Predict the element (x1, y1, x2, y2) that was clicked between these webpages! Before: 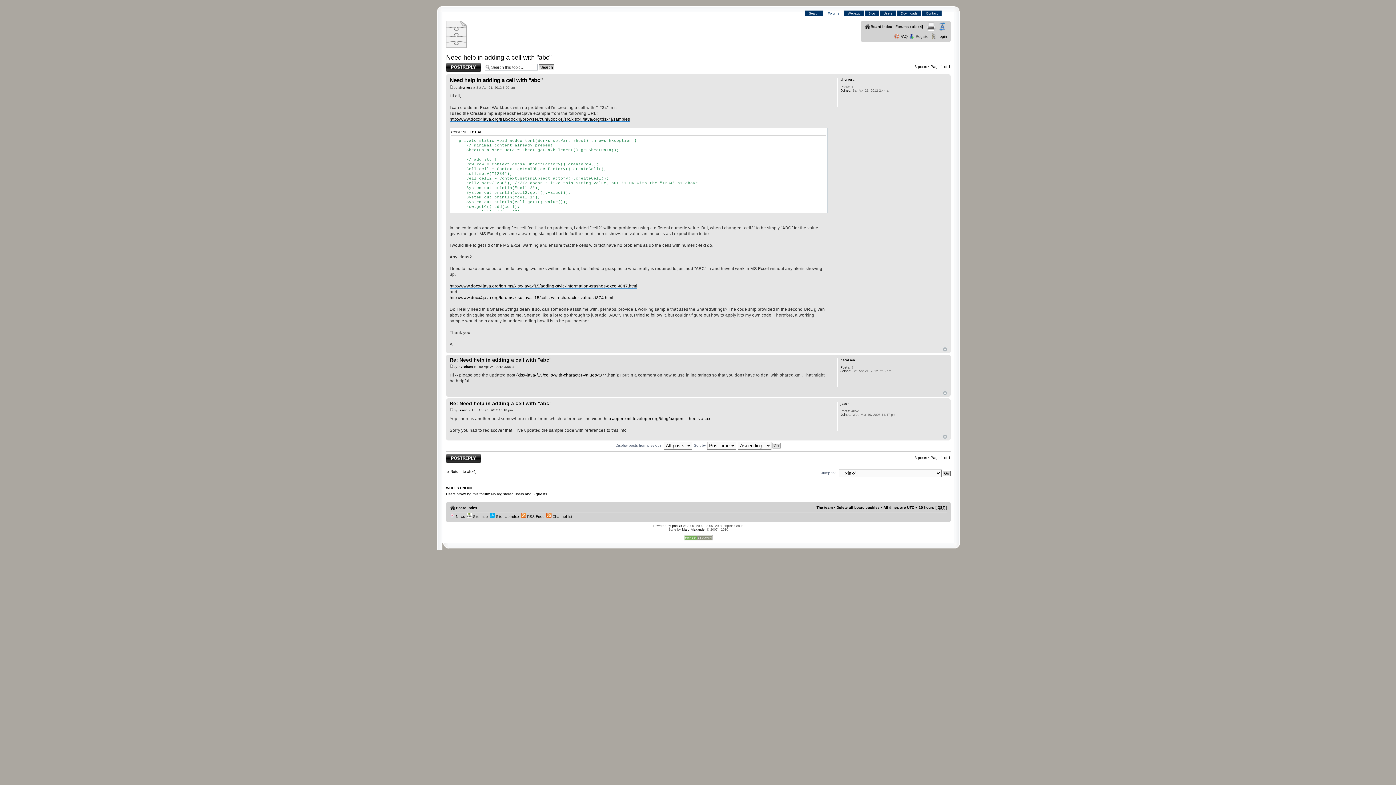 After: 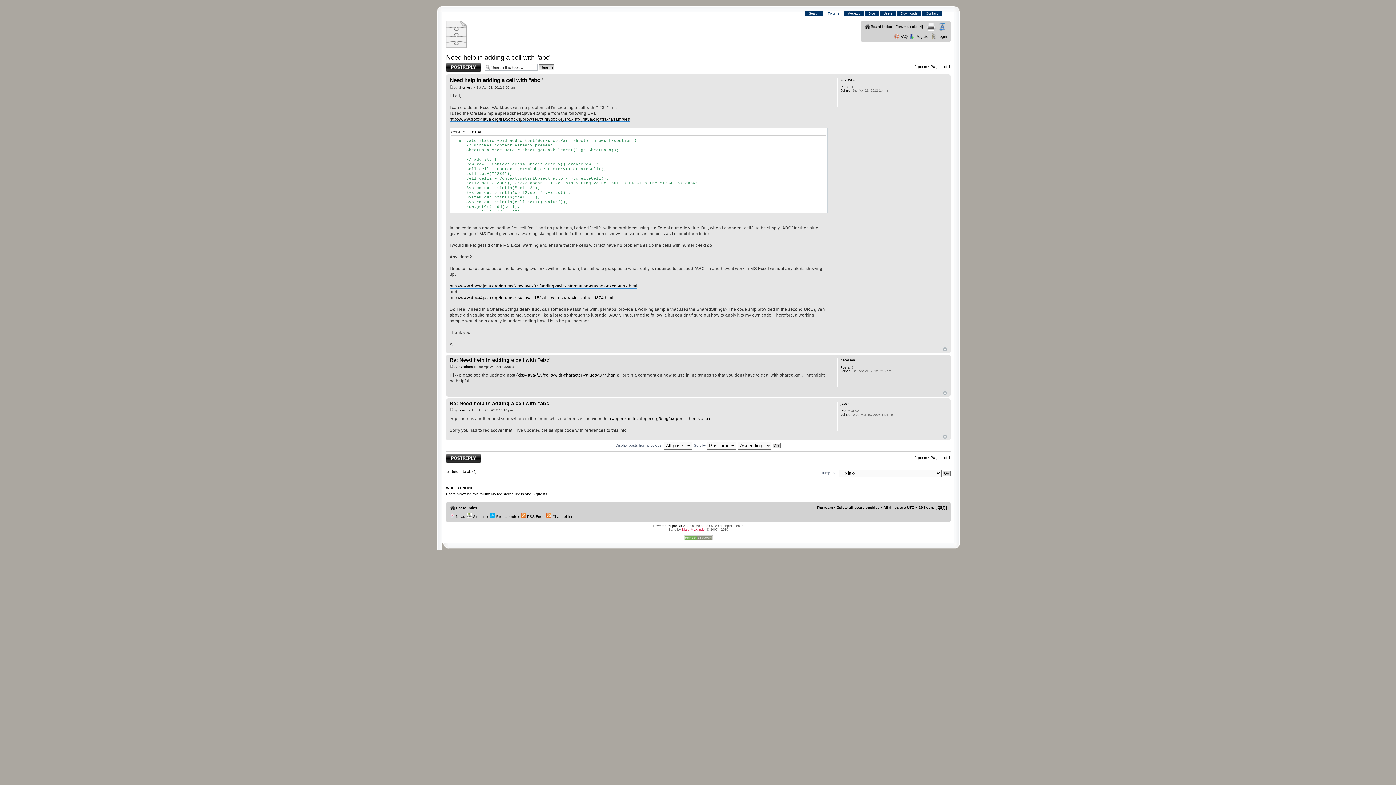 Action: bbox: (682, 527, 705, 531) label: Marc Alexander